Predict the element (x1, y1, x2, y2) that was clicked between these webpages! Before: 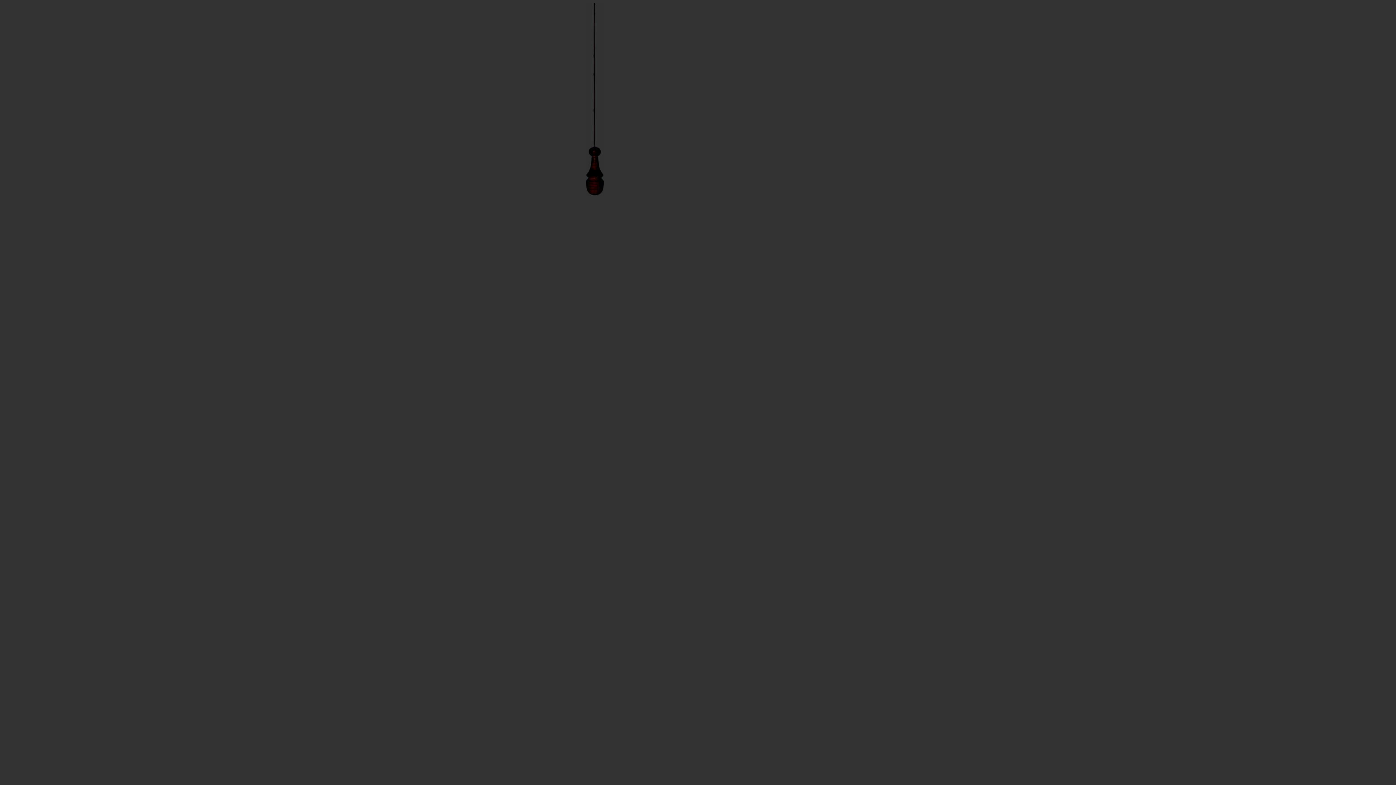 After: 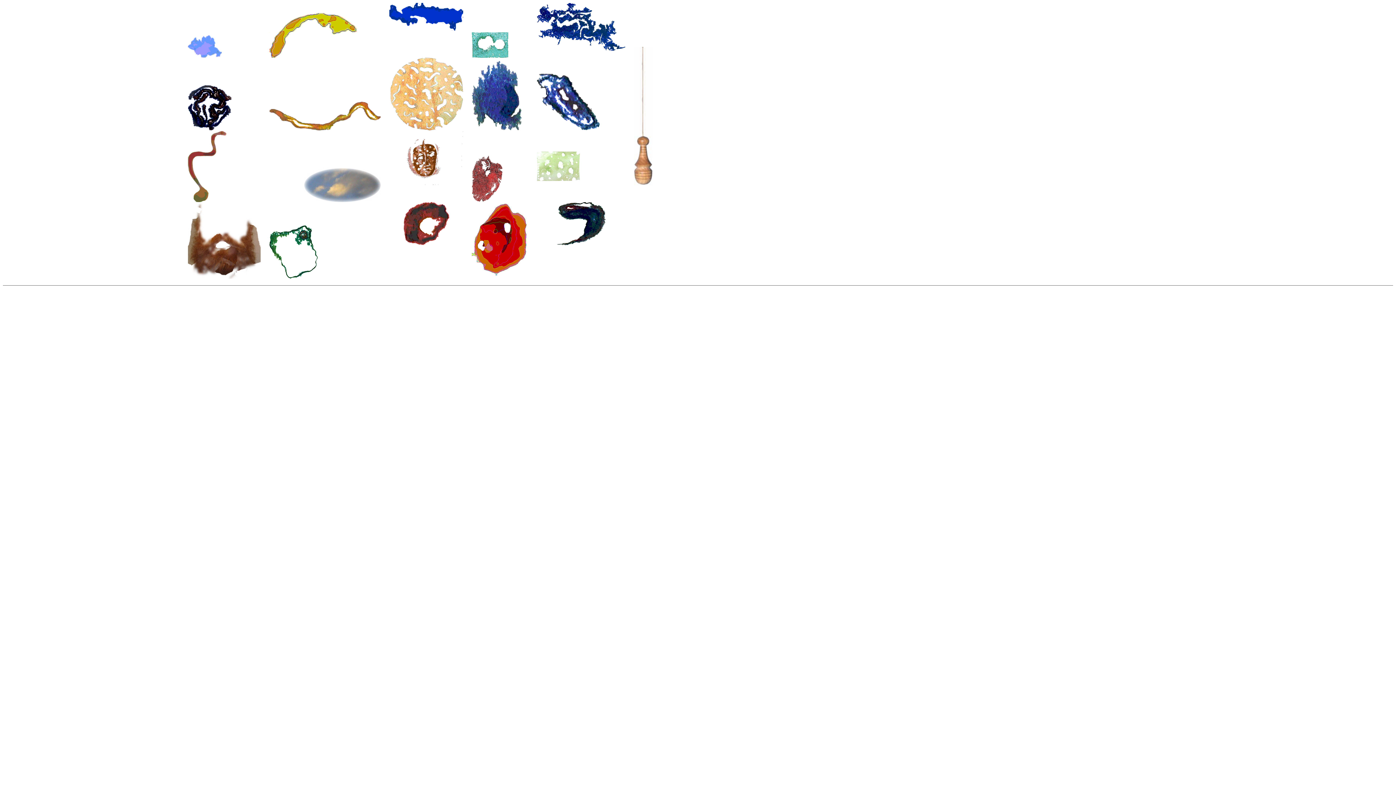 Action: bbox: (585, 190, 604, 196)